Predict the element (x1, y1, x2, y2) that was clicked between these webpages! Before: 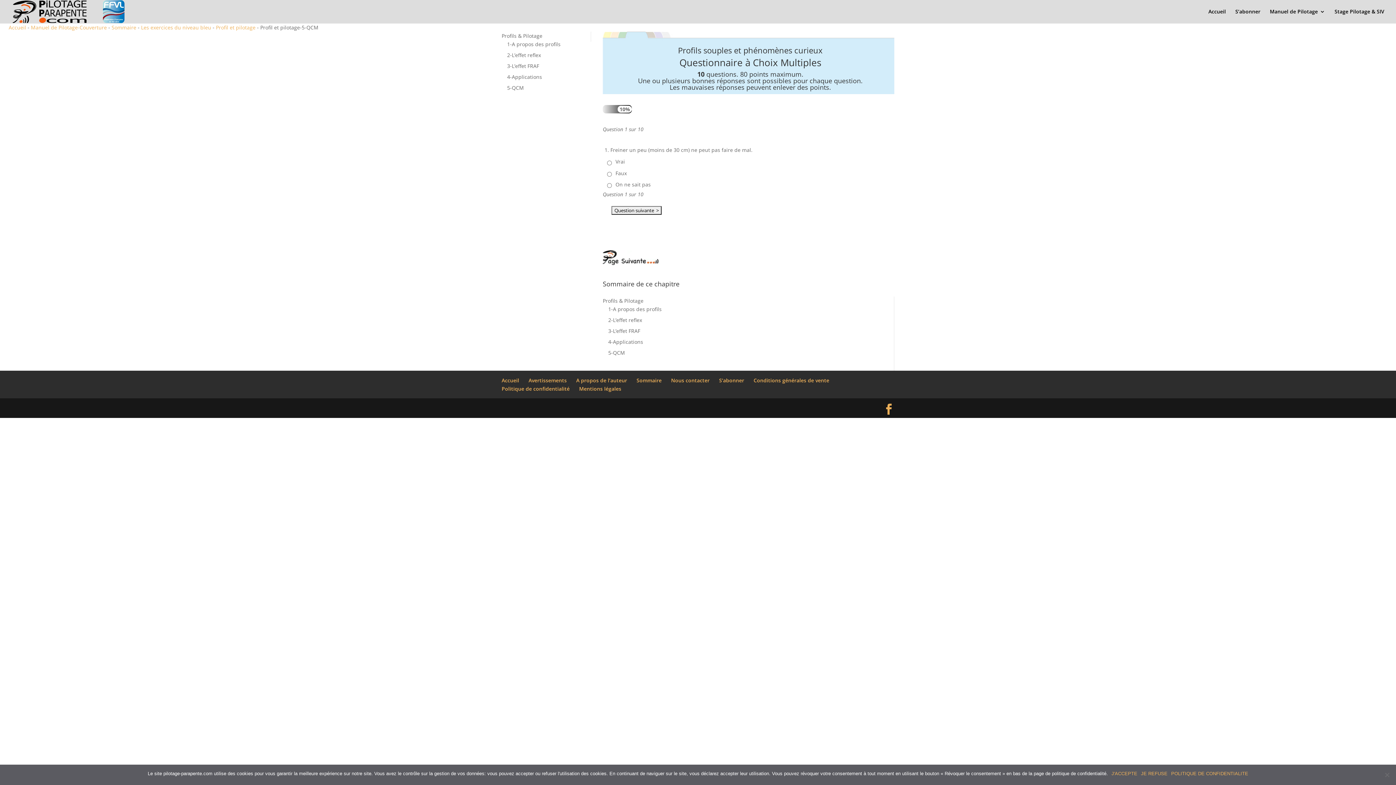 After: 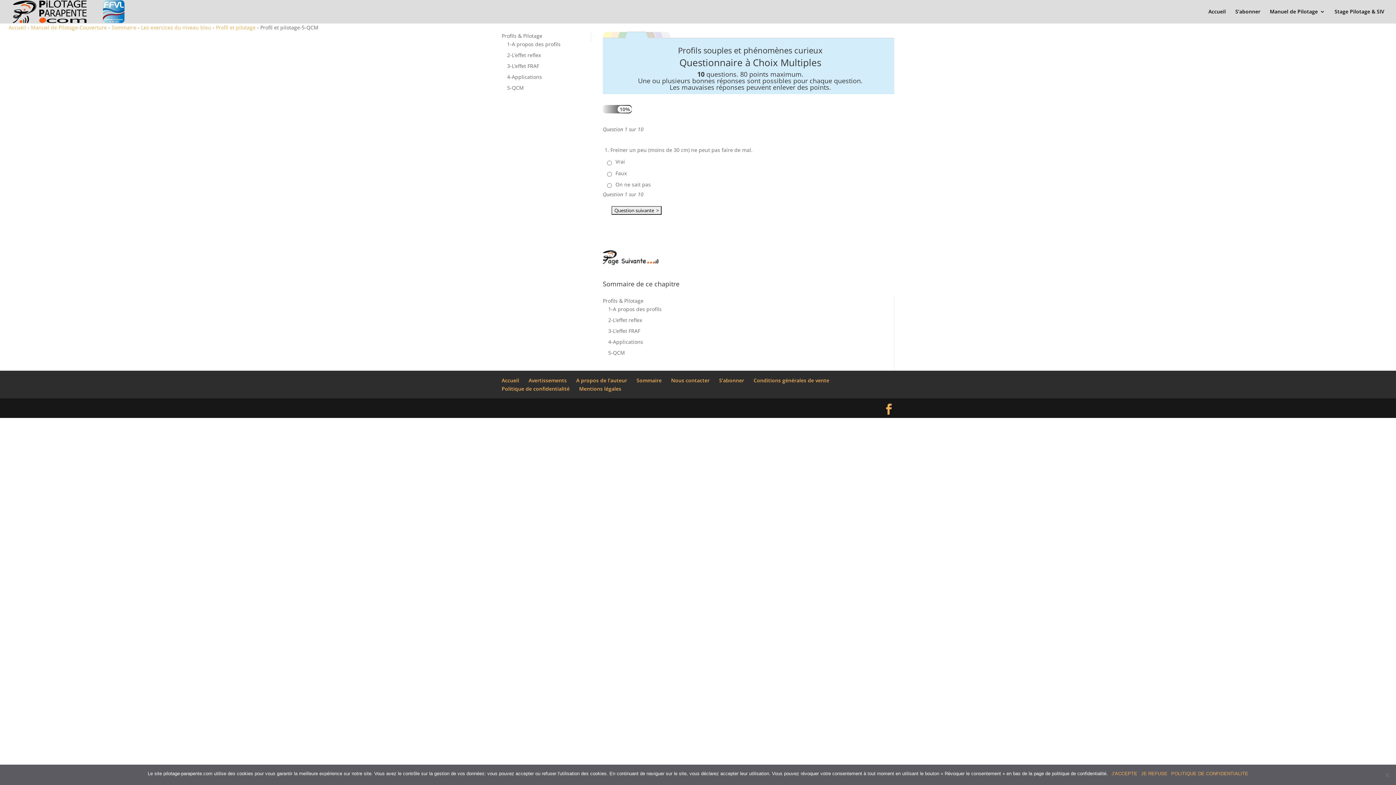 Action: label: 5-QCM bbox: (608, 349, 625, 356)